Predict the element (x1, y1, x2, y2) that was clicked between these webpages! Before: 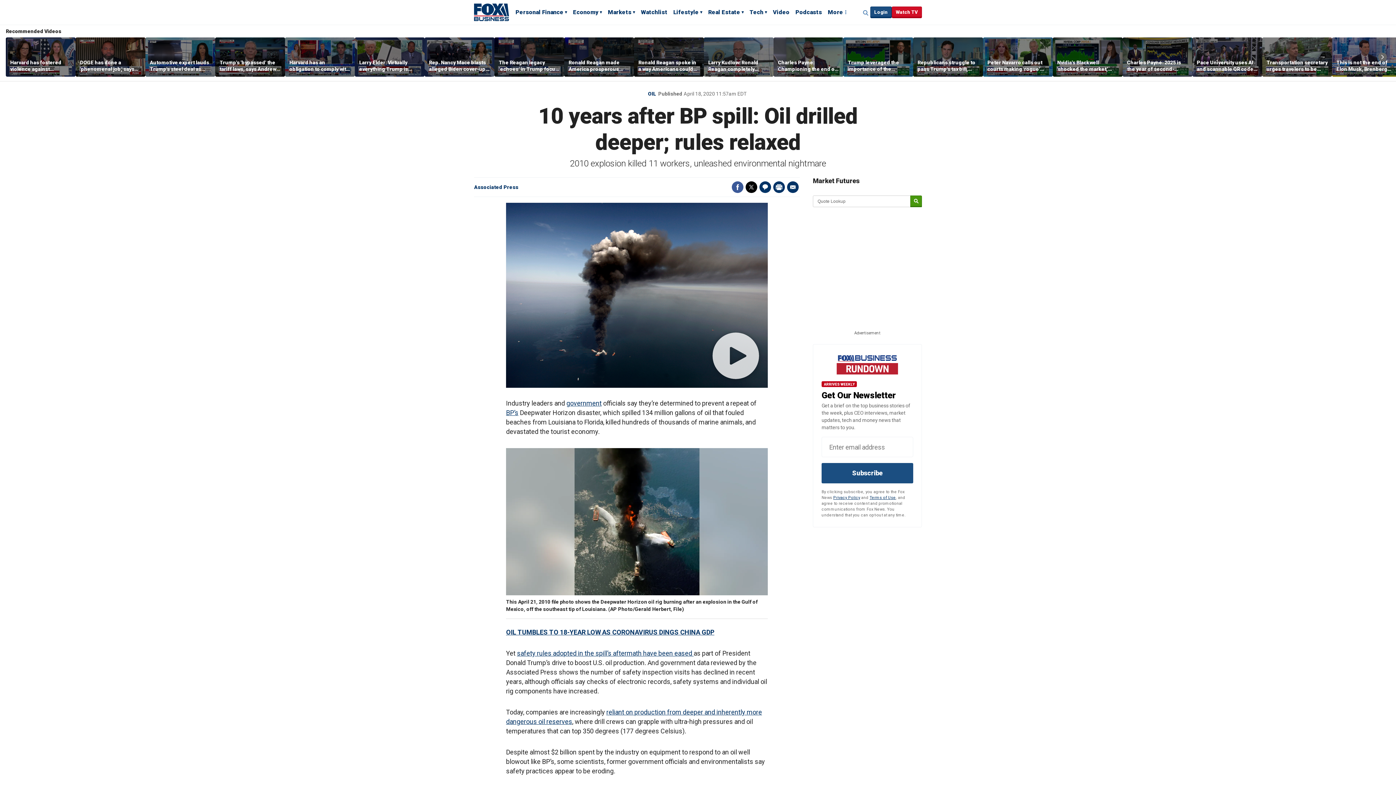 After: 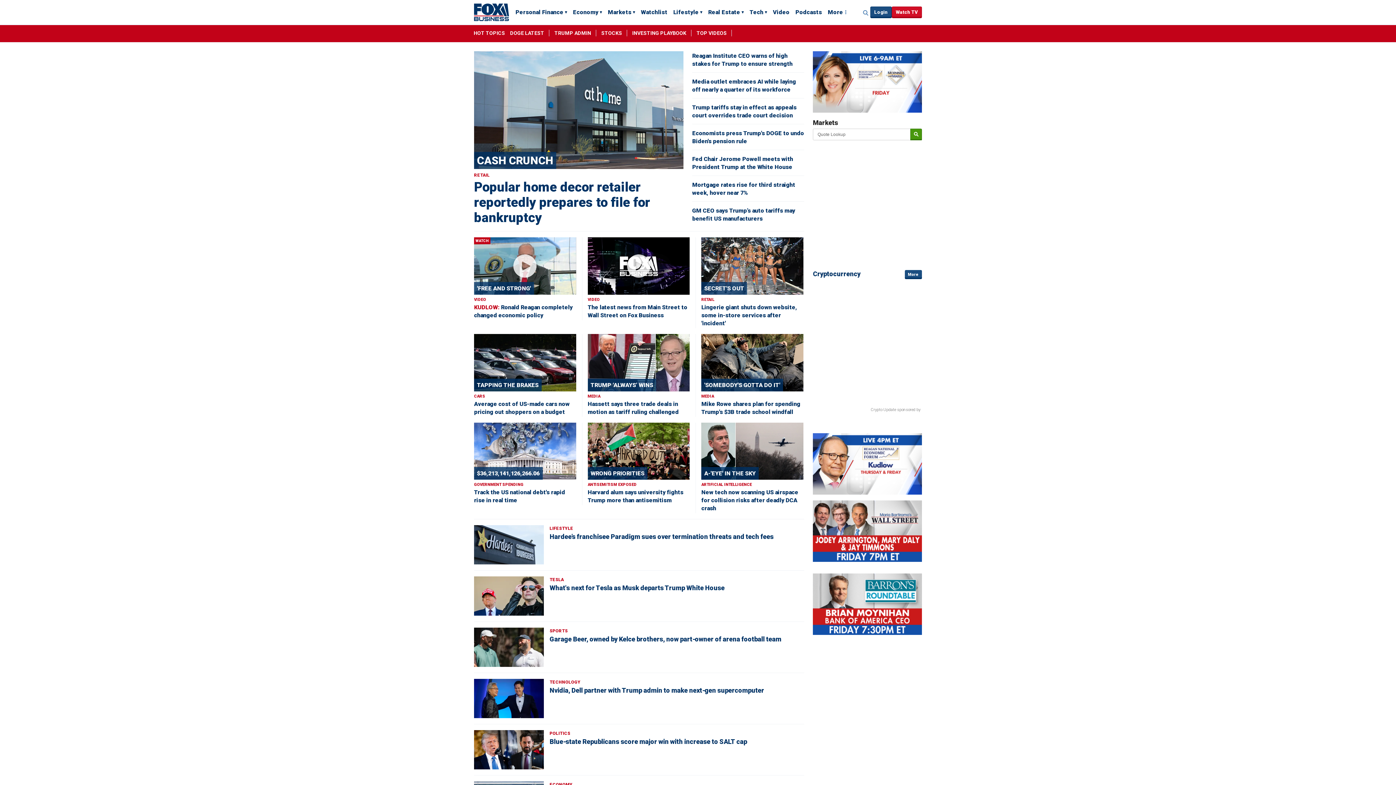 Action: bbox: (474, 2, 509, 21) label: Fox Business